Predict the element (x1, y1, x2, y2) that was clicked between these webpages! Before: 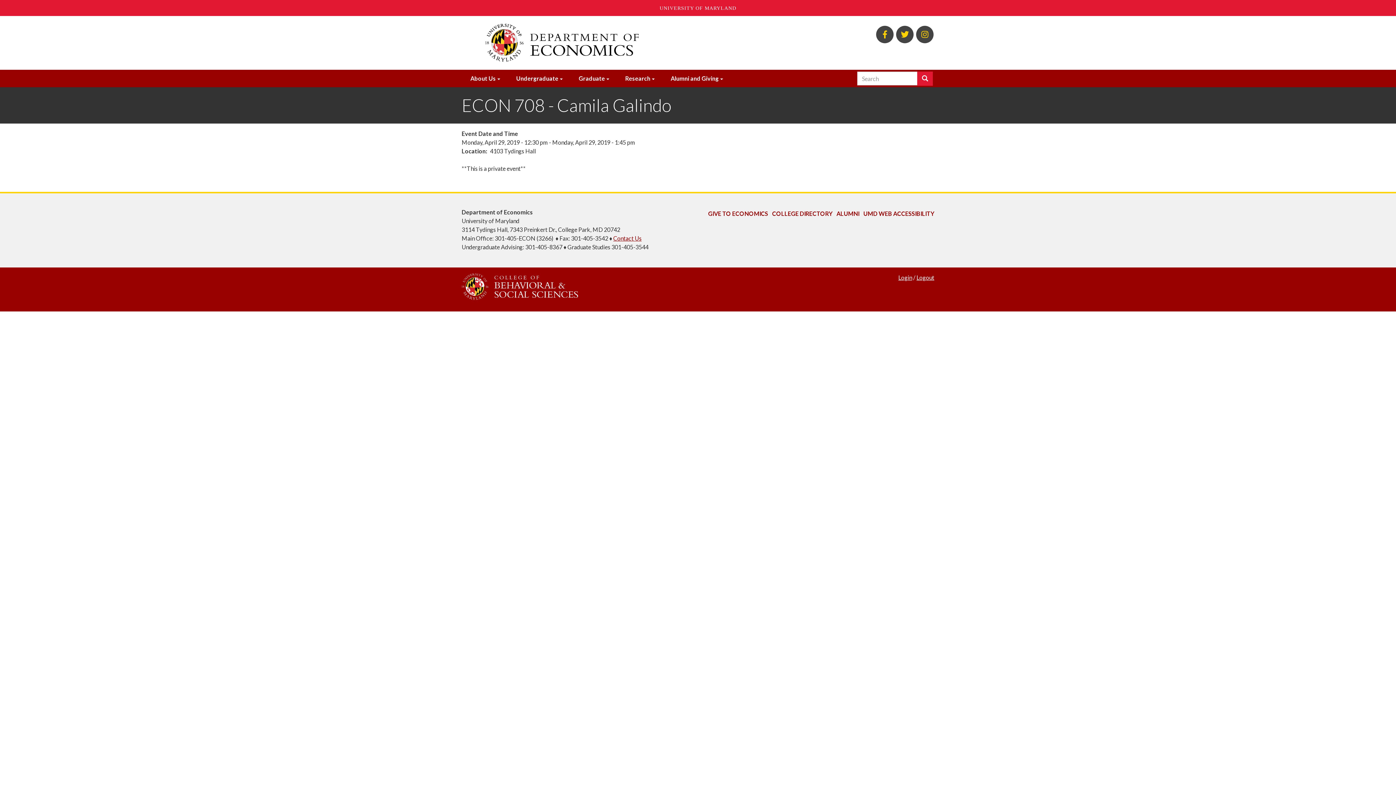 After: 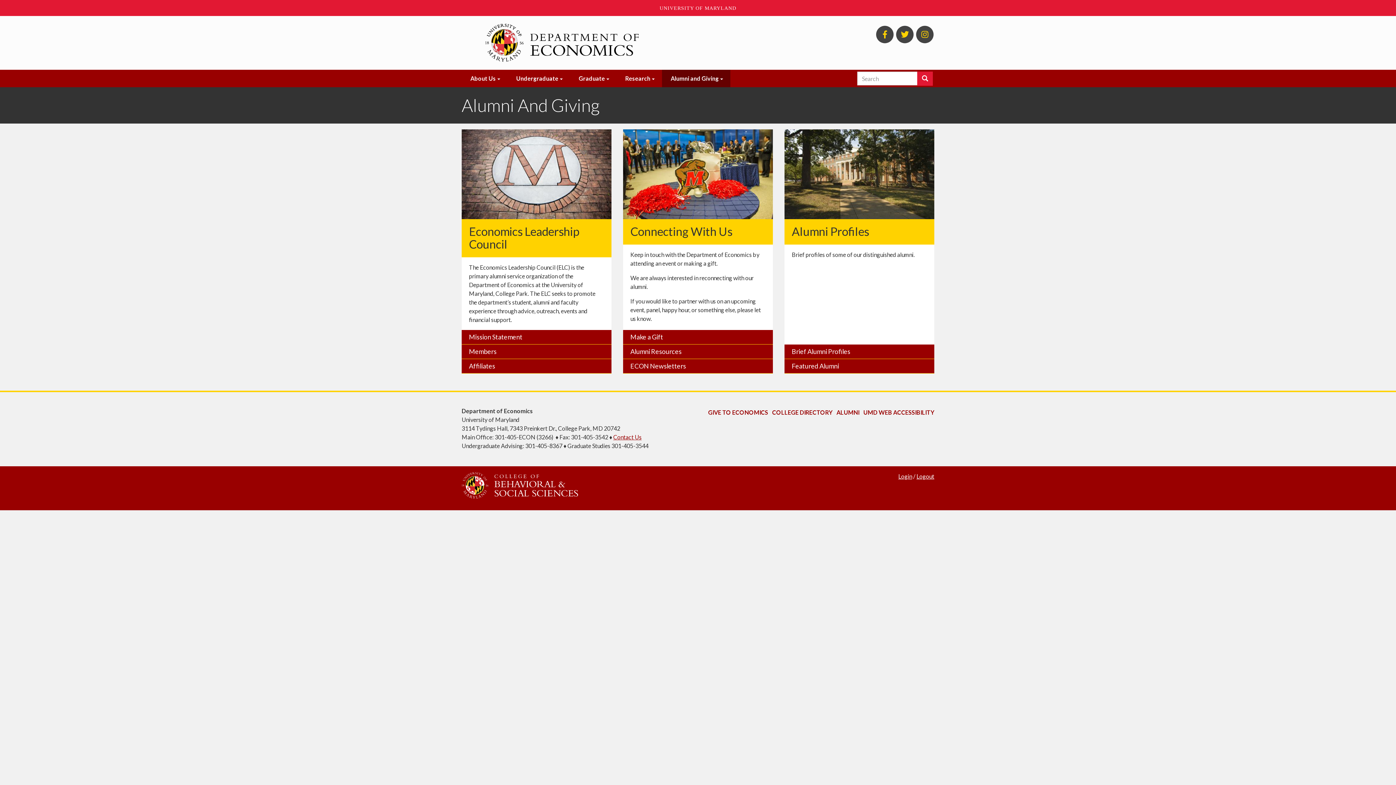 Action: bbox: (662, 69, 730, 87) label: Alumni and Giving